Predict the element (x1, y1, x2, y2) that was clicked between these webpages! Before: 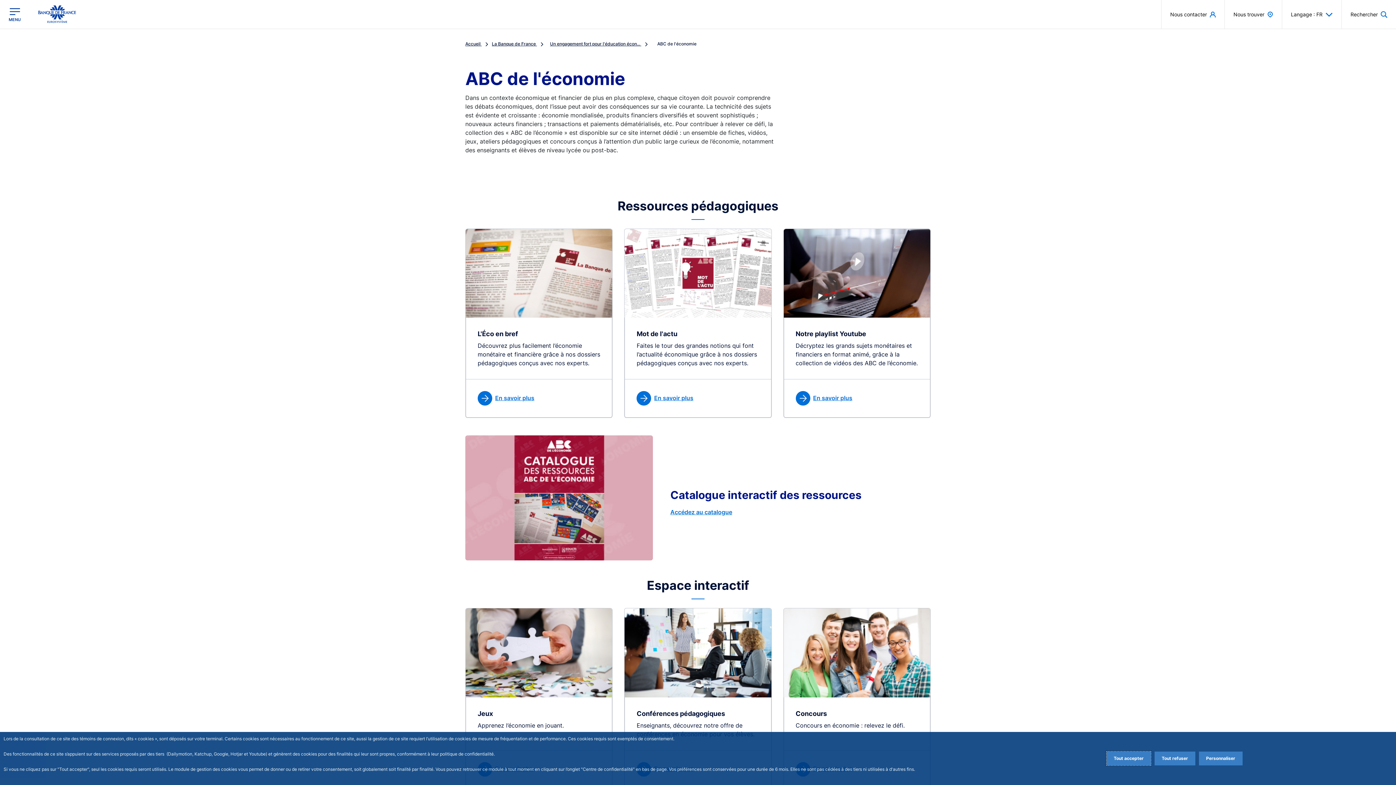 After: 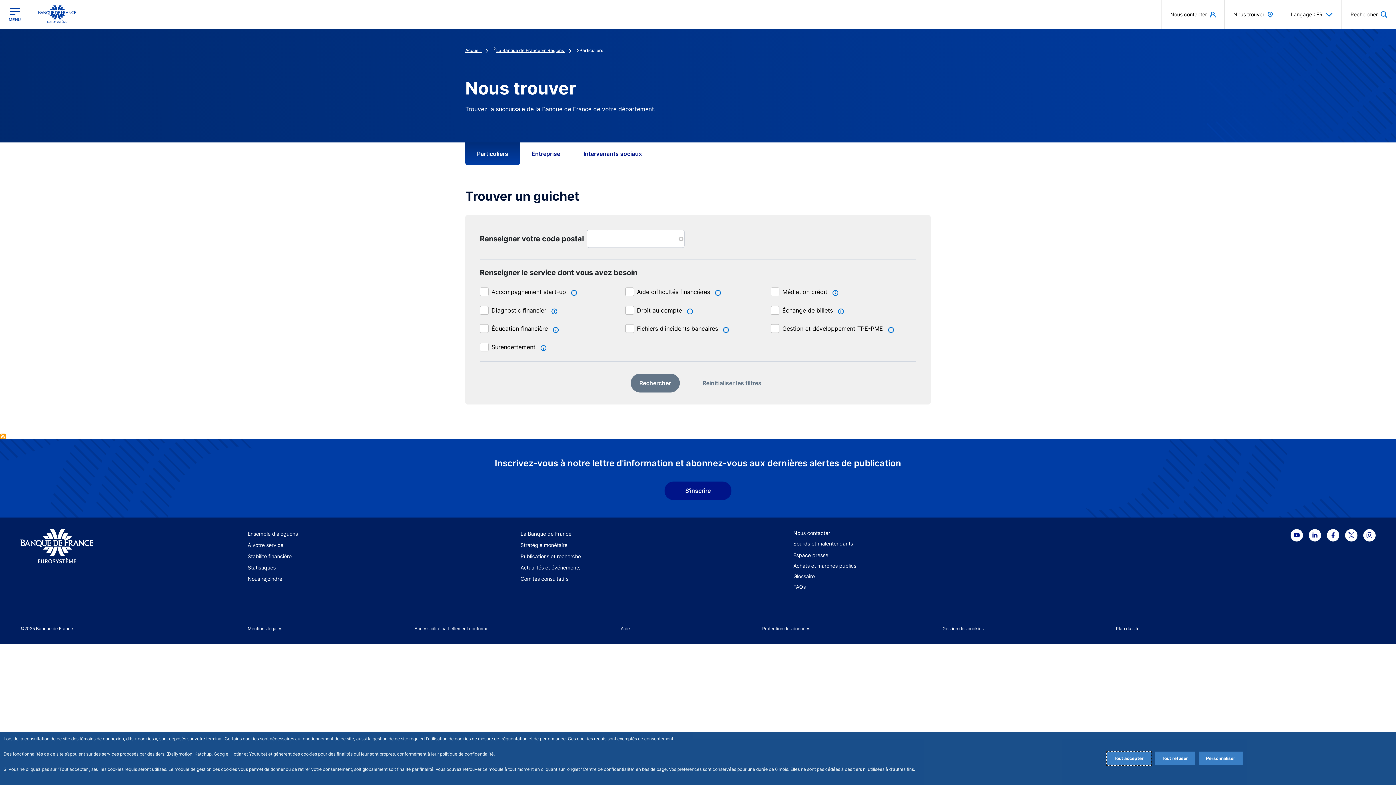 Action: label: Nous trouver bbox: (1225, 0, 1282, 28)